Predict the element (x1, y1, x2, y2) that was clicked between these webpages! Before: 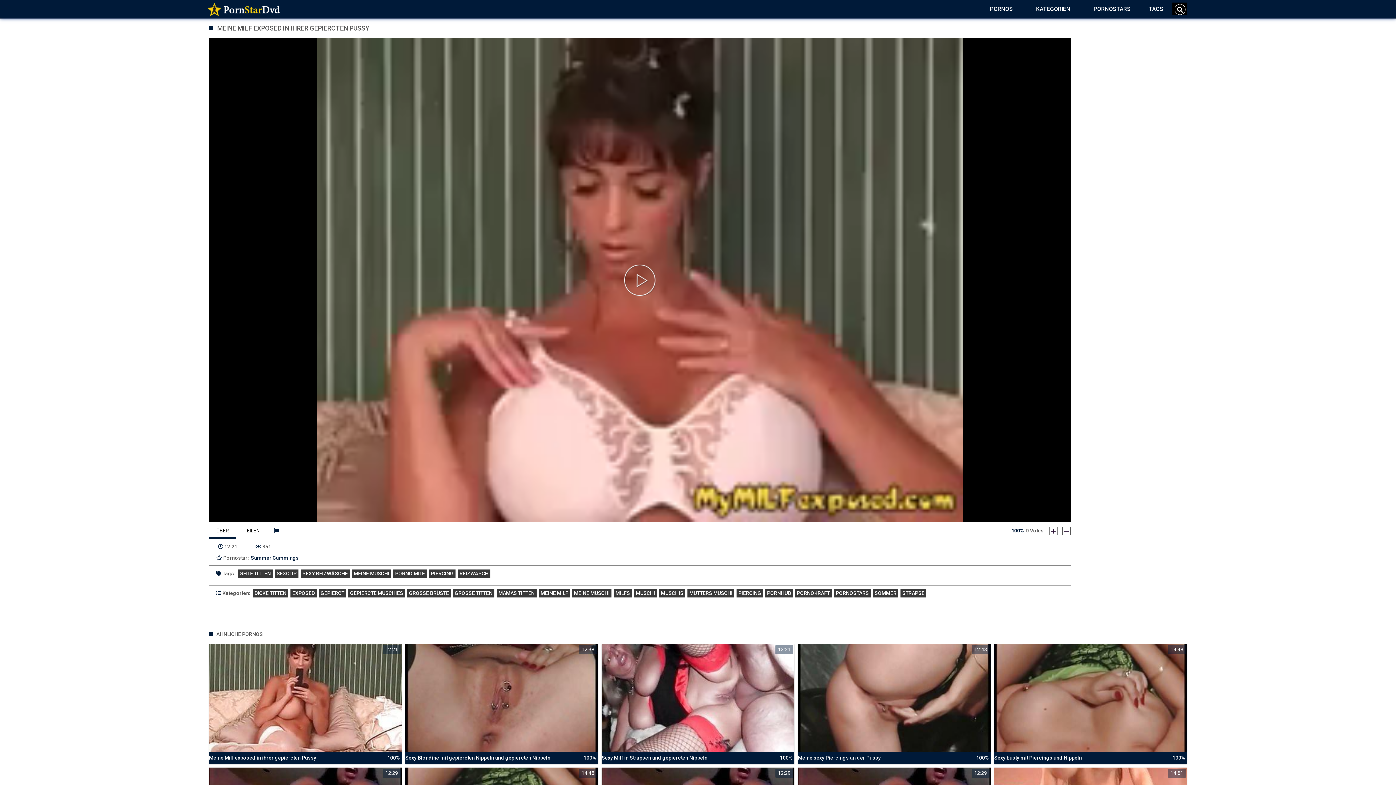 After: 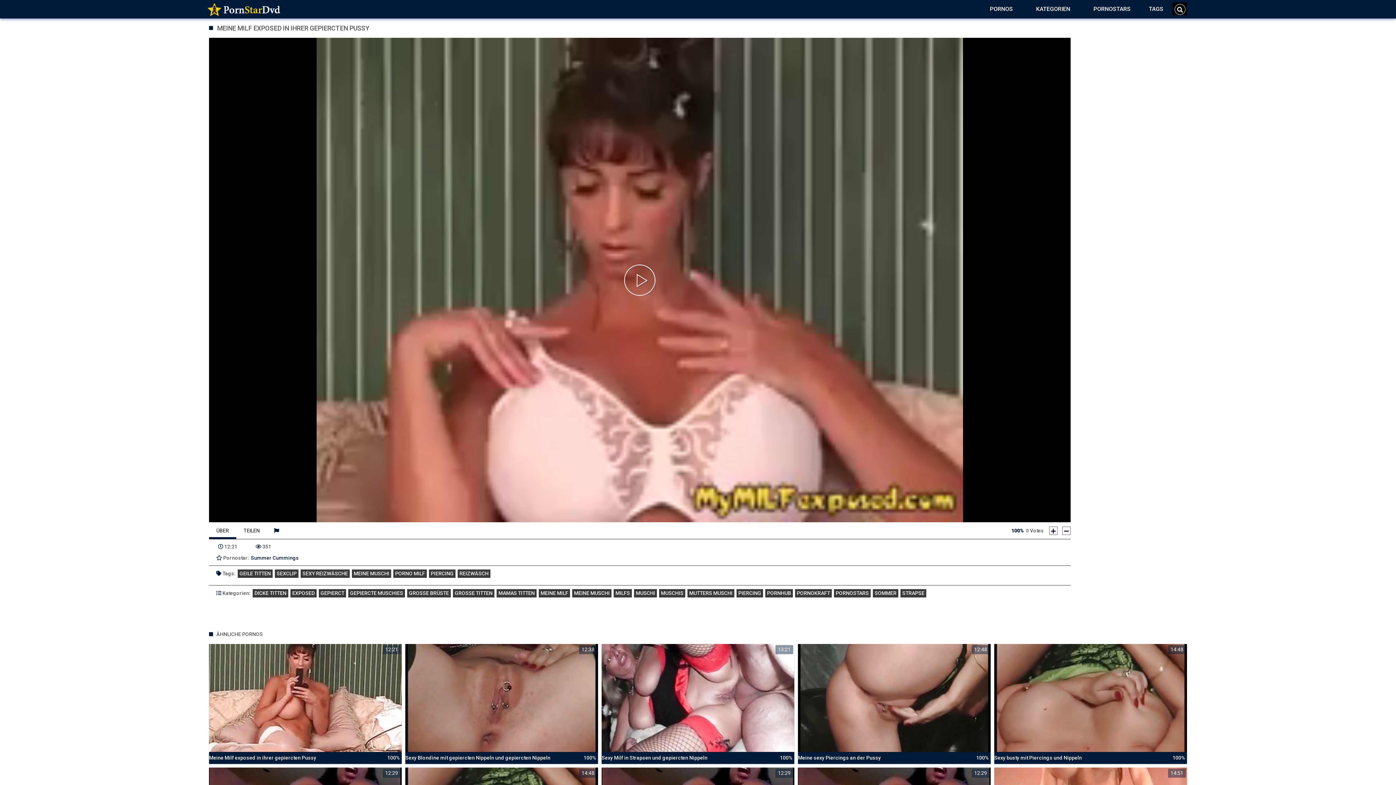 Action: bbox: (209, 522, 236, 539) label: ÜBER